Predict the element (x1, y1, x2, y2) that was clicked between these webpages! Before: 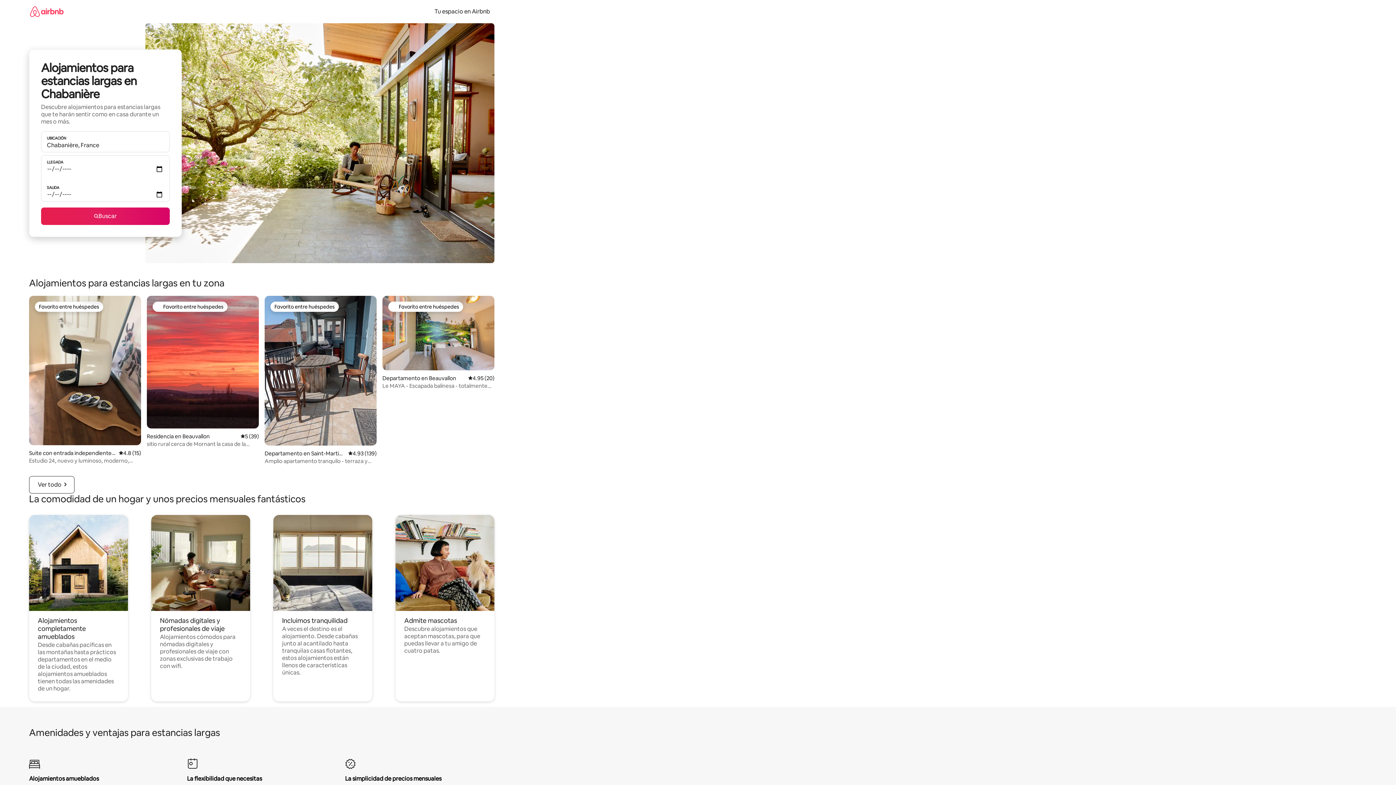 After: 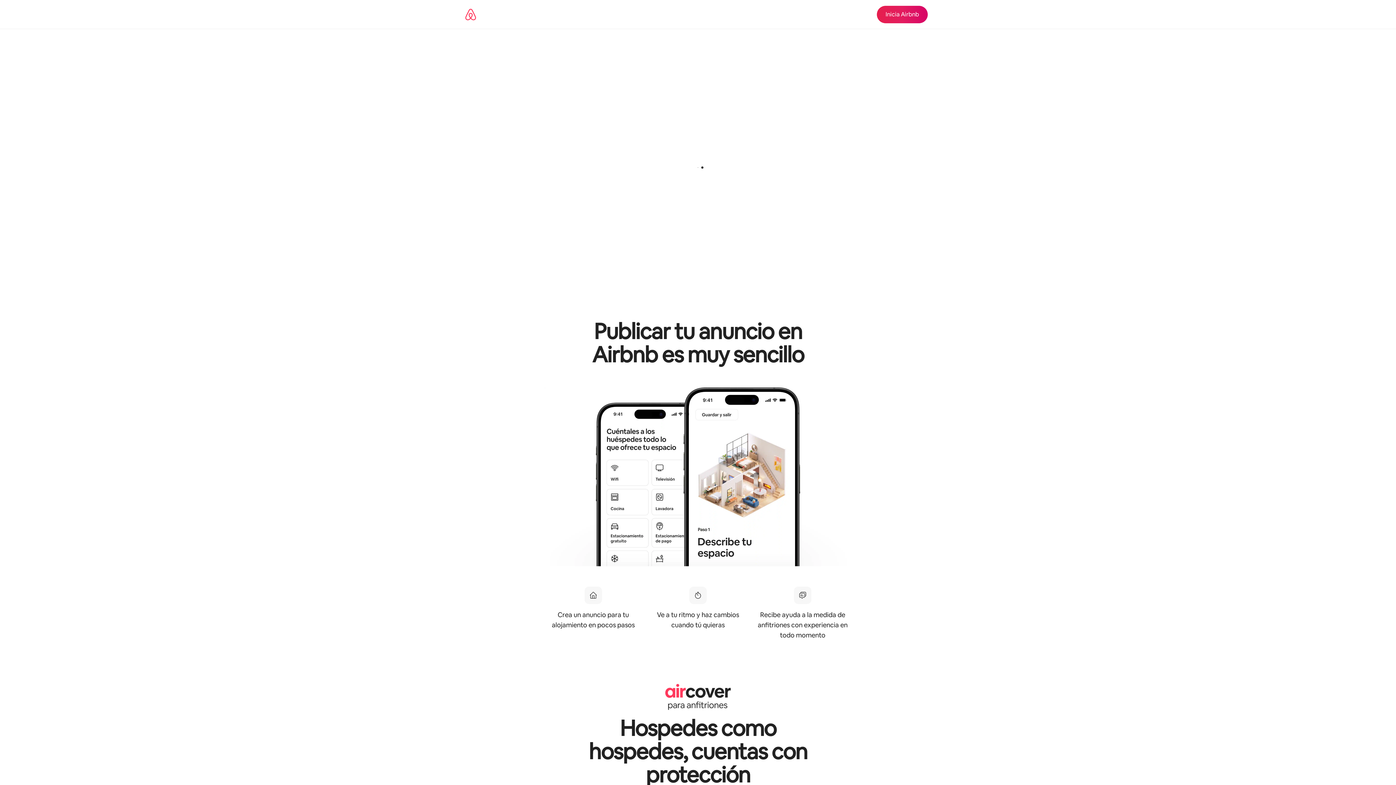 Action: bbox: (430, 7, 494, 15) label: Tu espacio en Airbnb